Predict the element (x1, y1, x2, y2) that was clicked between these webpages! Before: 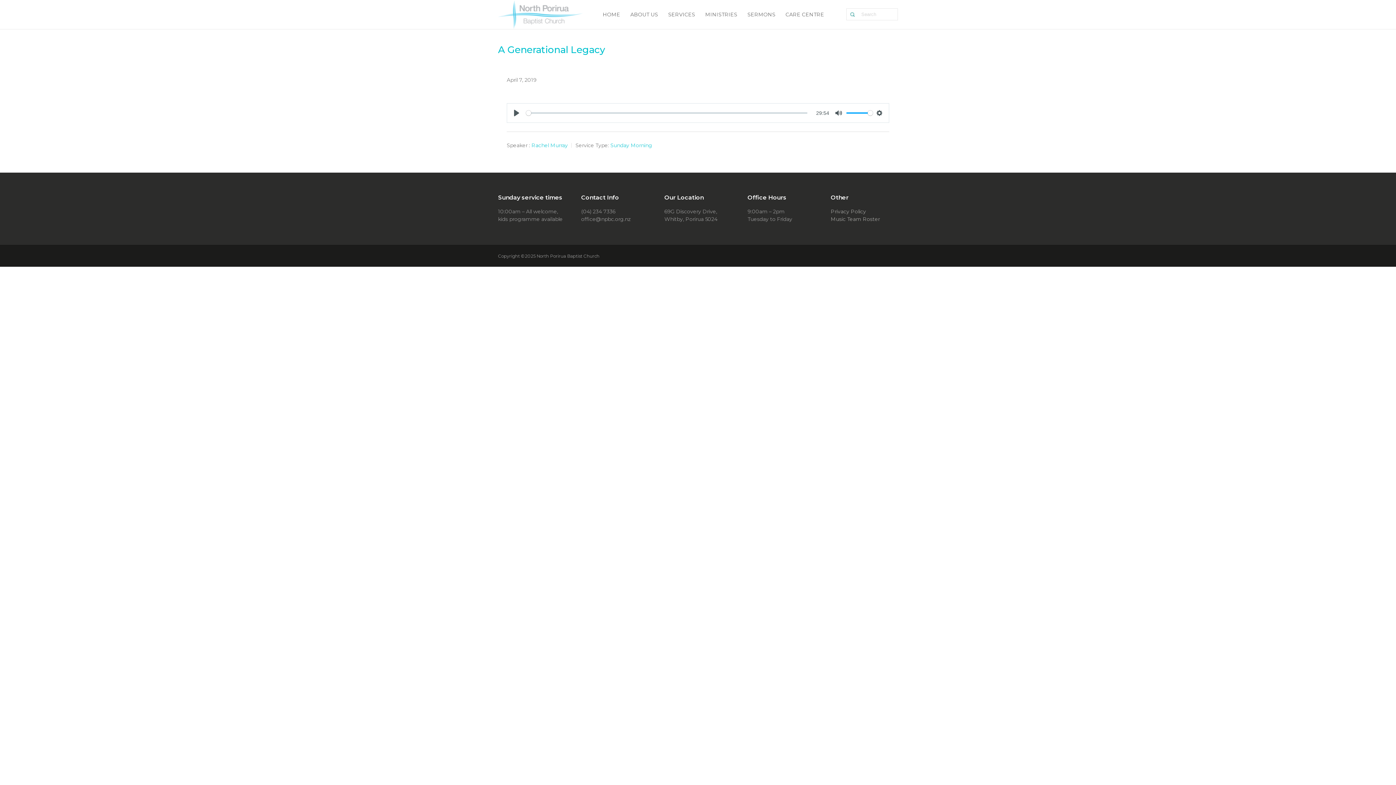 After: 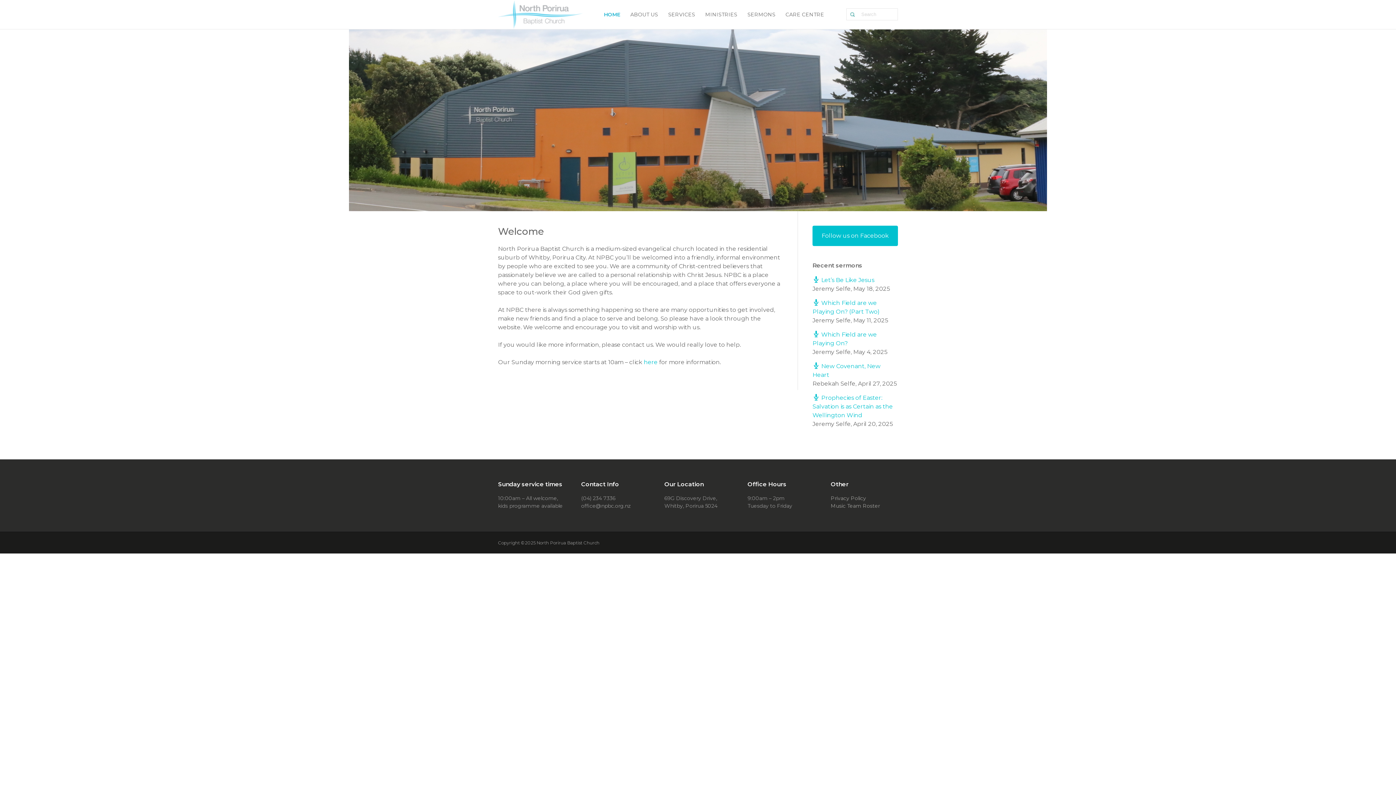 Action: bbox: (498, 10, 583, 17)